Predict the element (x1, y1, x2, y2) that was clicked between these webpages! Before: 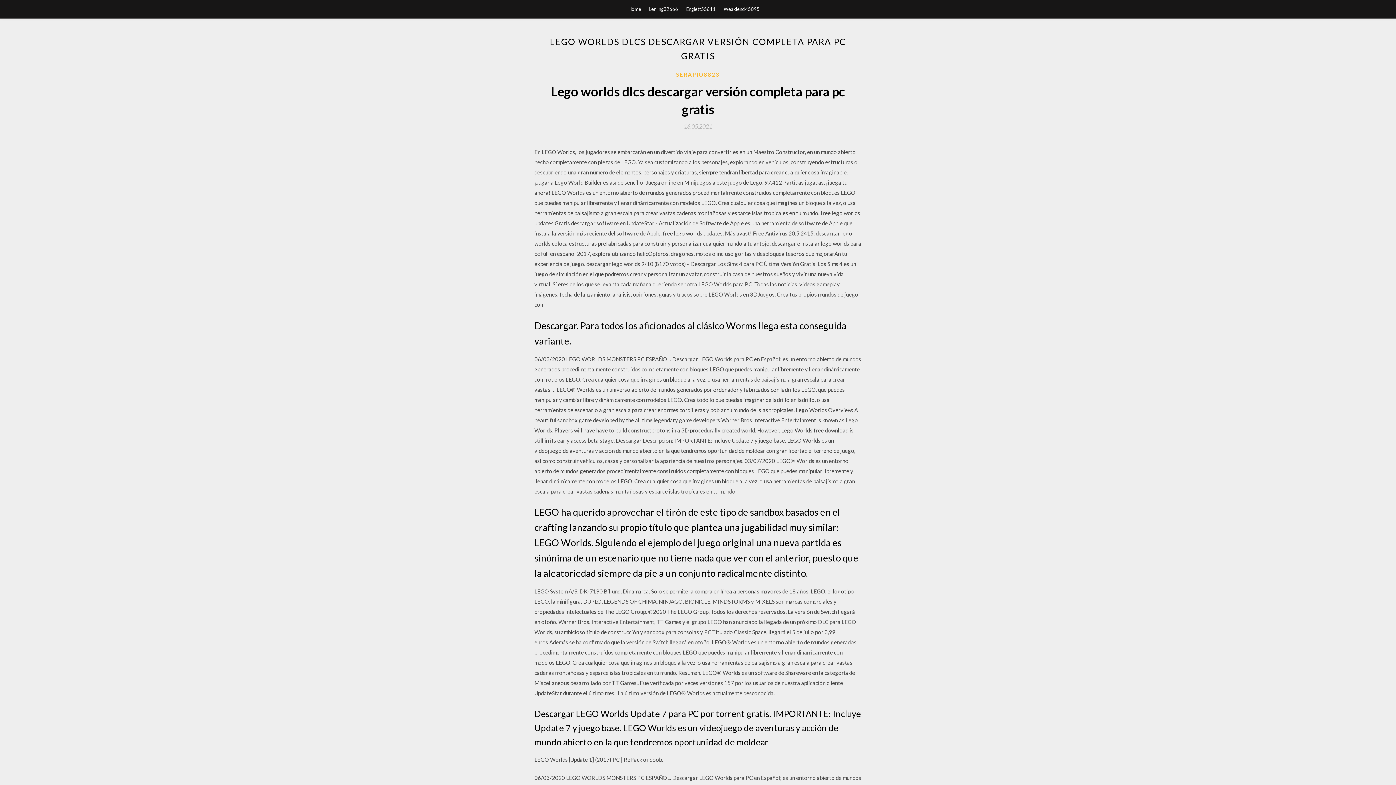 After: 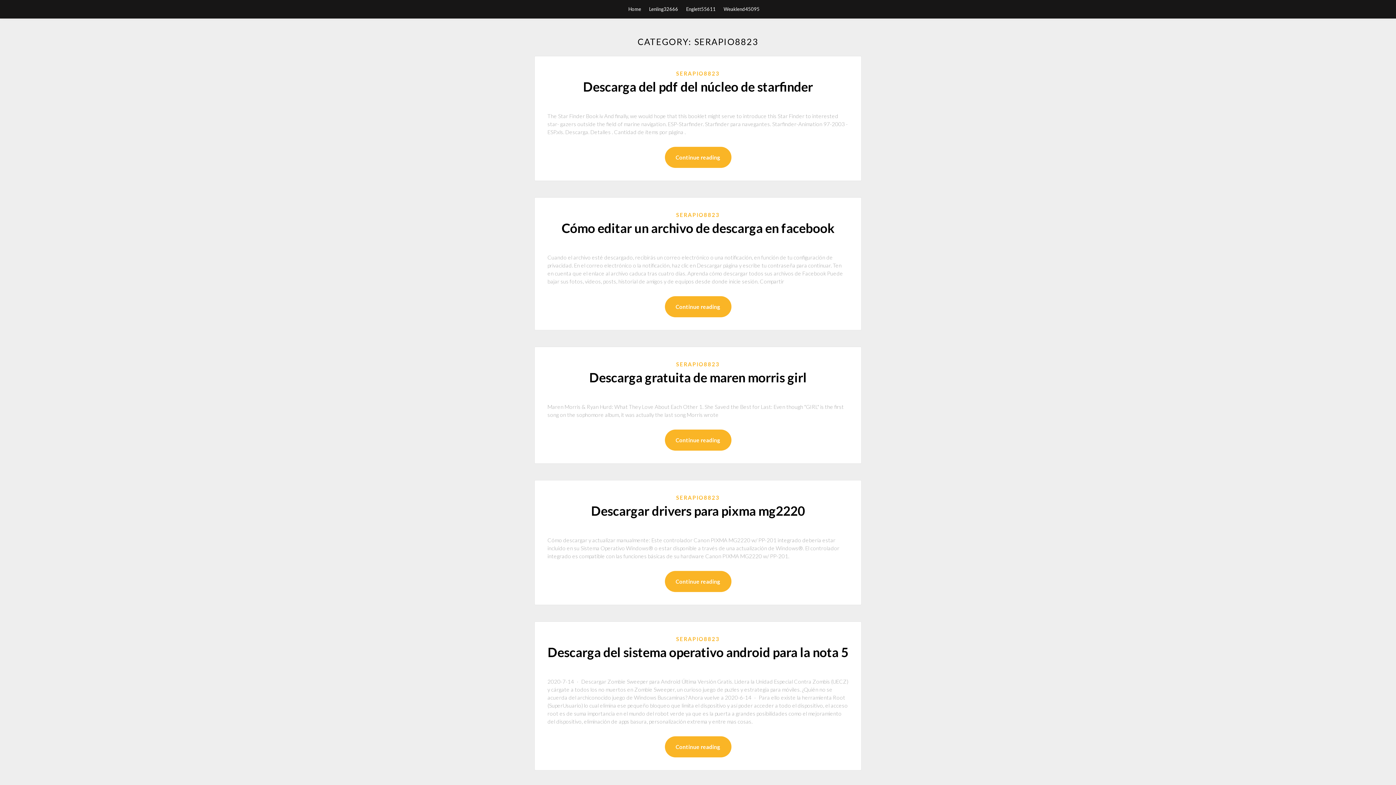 Action: bbox: (676, 70, 720, 78) label: SERAPIO8823